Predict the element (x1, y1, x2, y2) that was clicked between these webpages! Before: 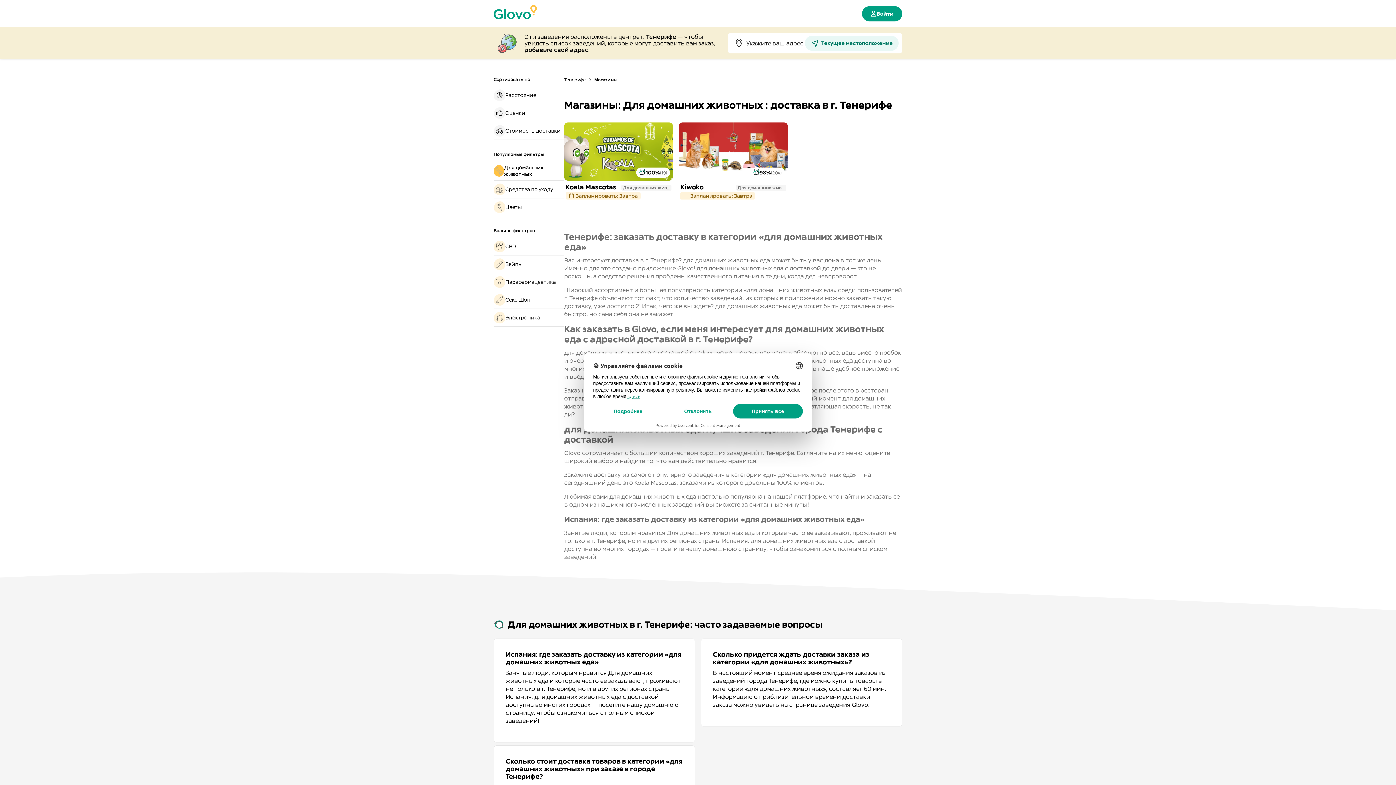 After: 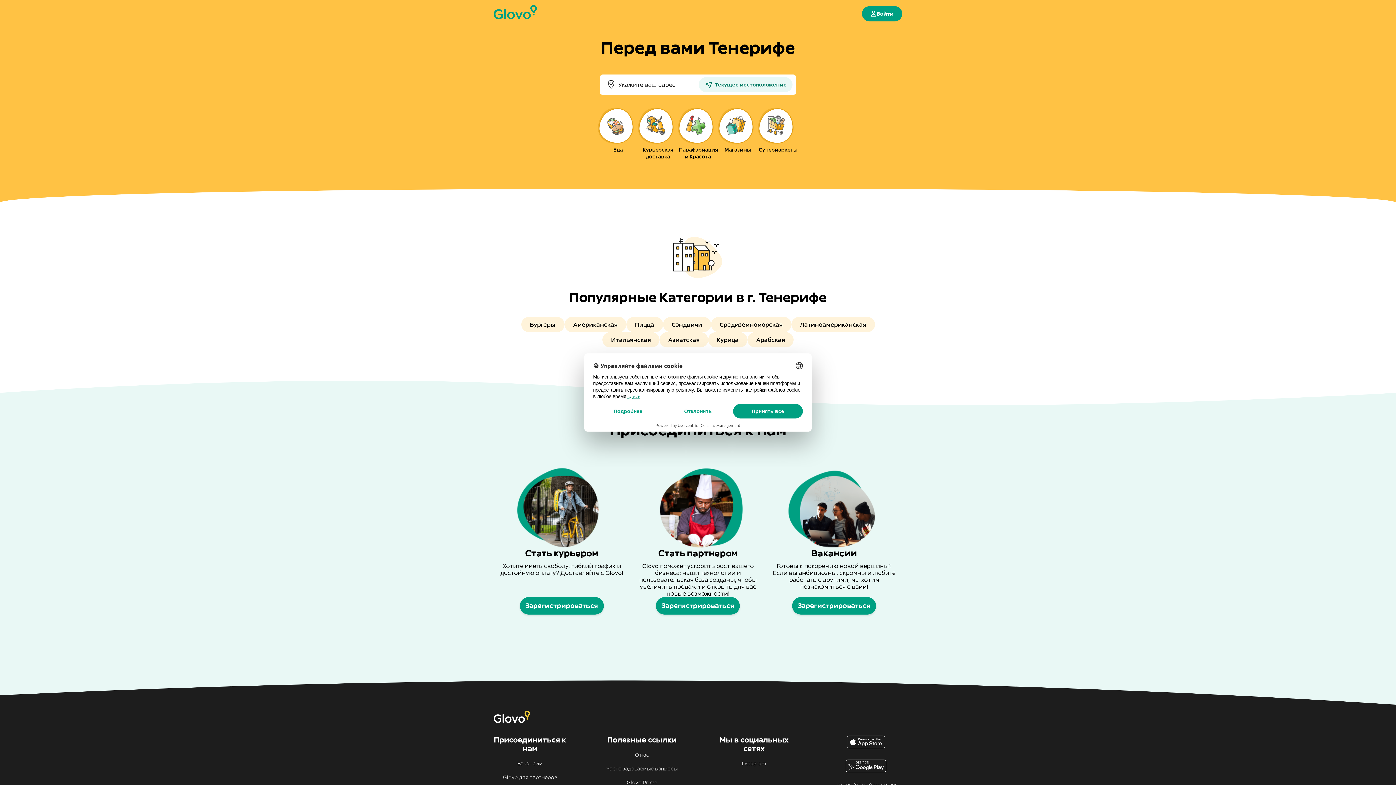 Action: label: Главная bbox: (493, 14, 537, 20)